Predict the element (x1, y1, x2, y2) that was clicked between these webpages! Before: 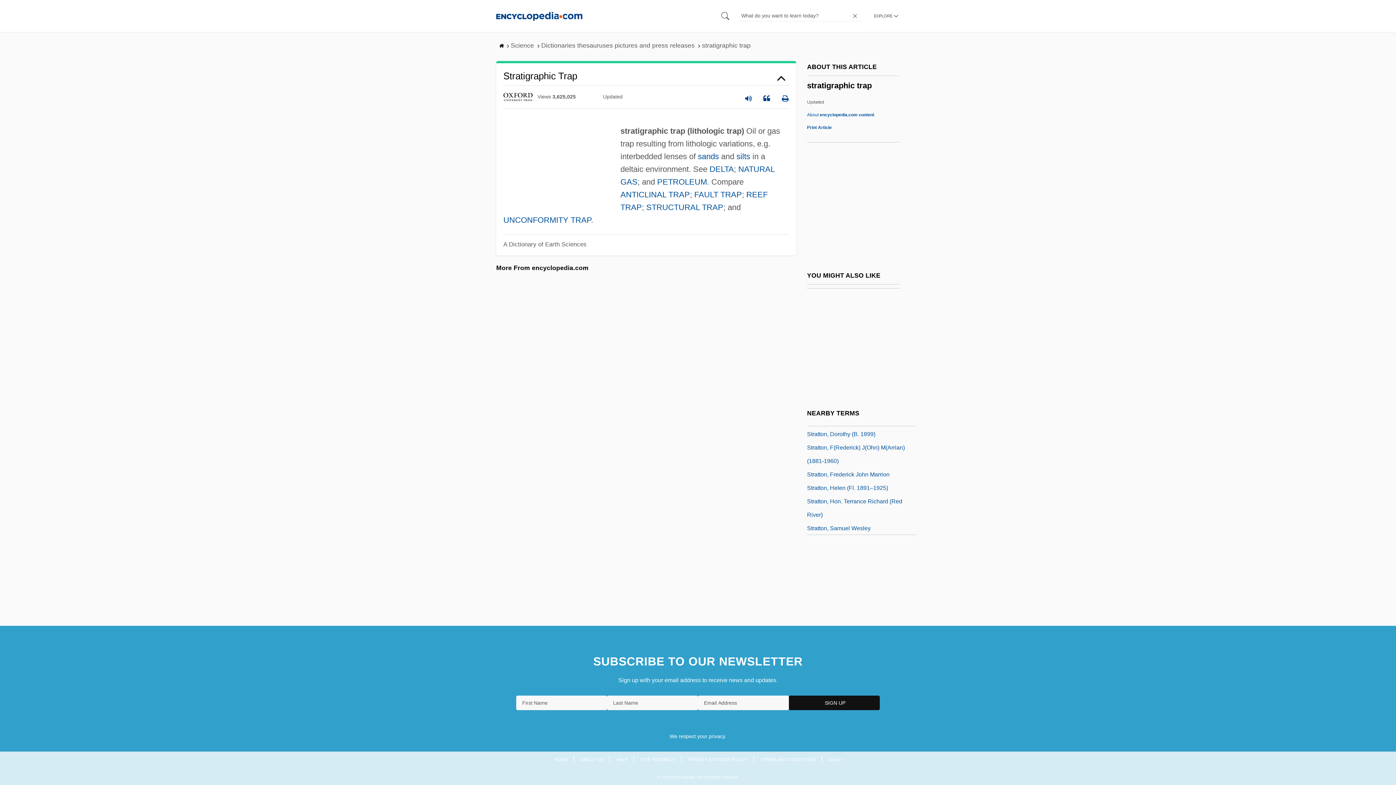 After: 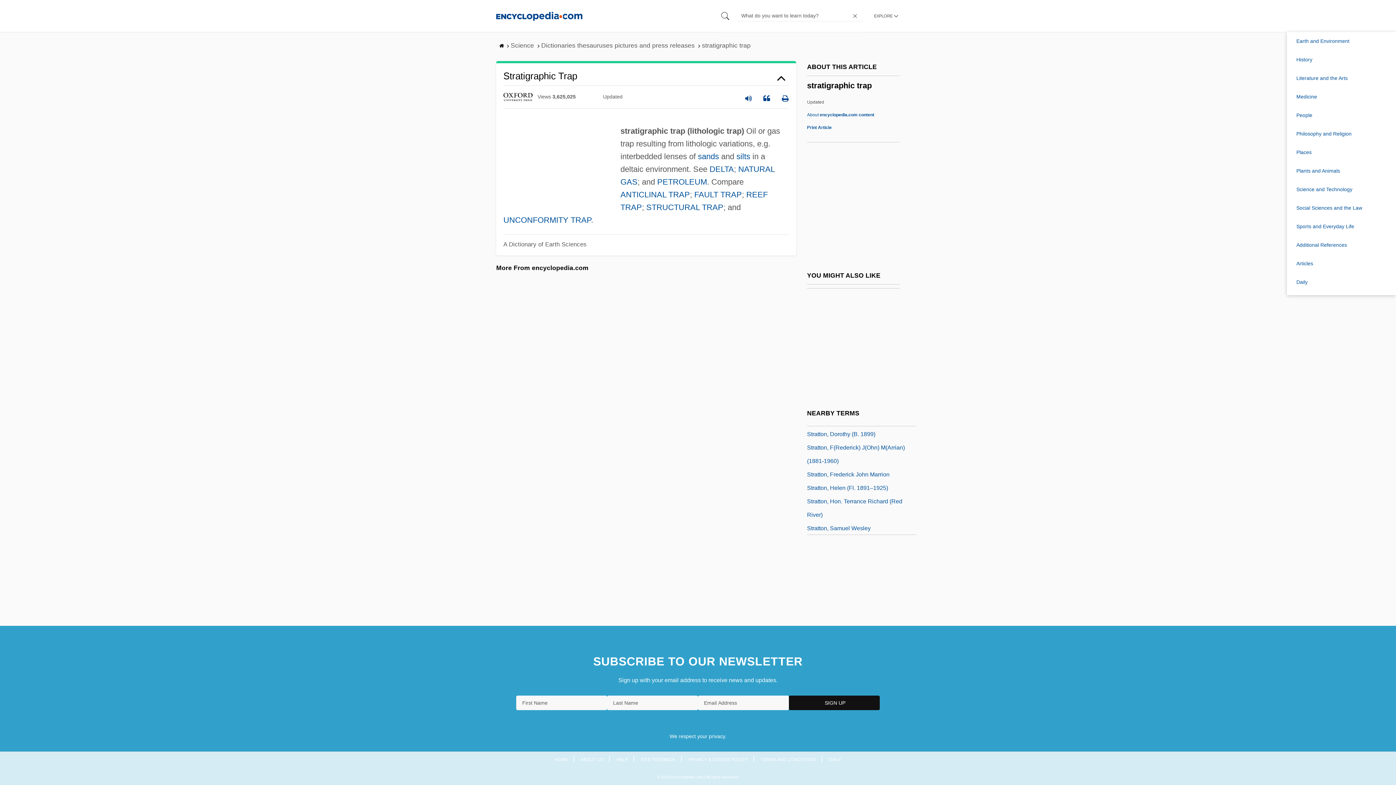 Action: bbox: (874, 10, 900, 21) label: EXPLORE